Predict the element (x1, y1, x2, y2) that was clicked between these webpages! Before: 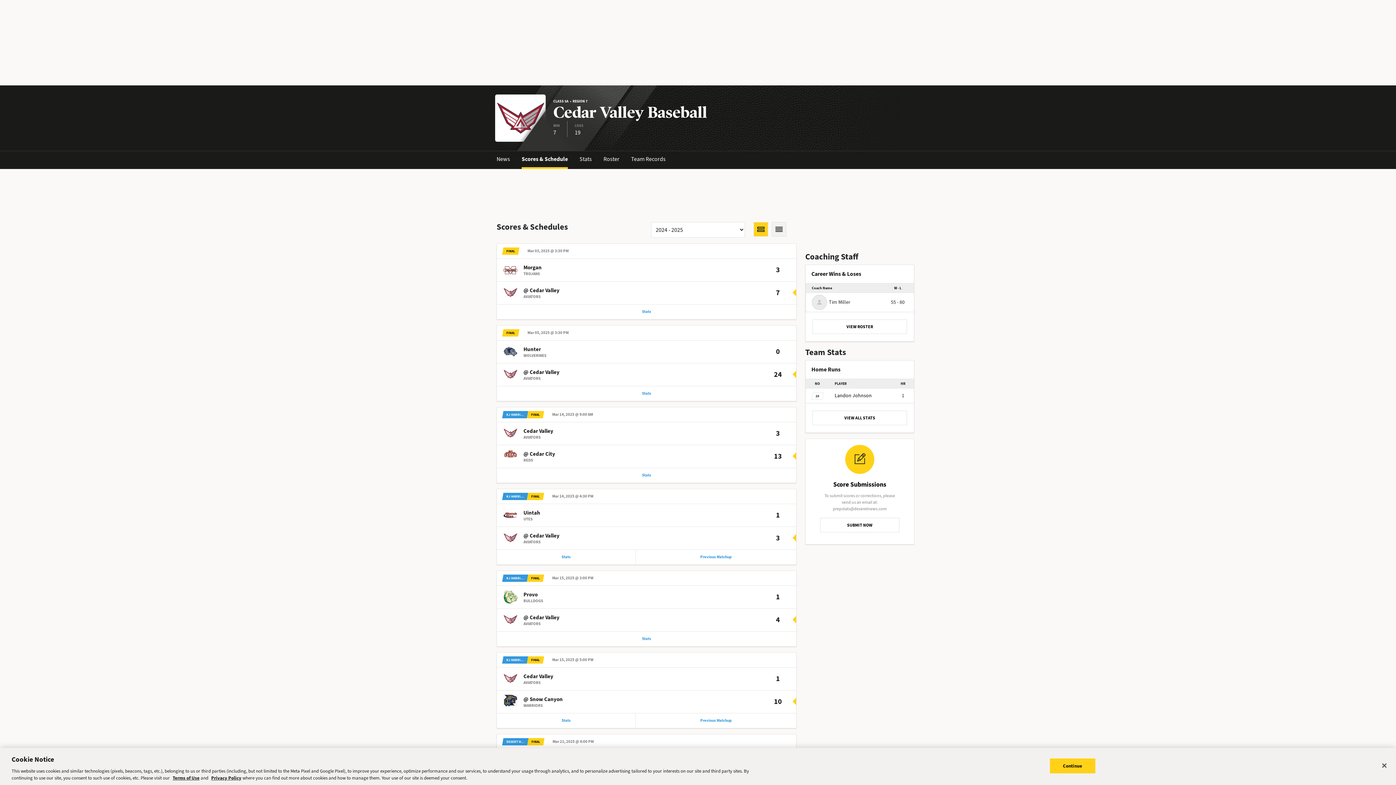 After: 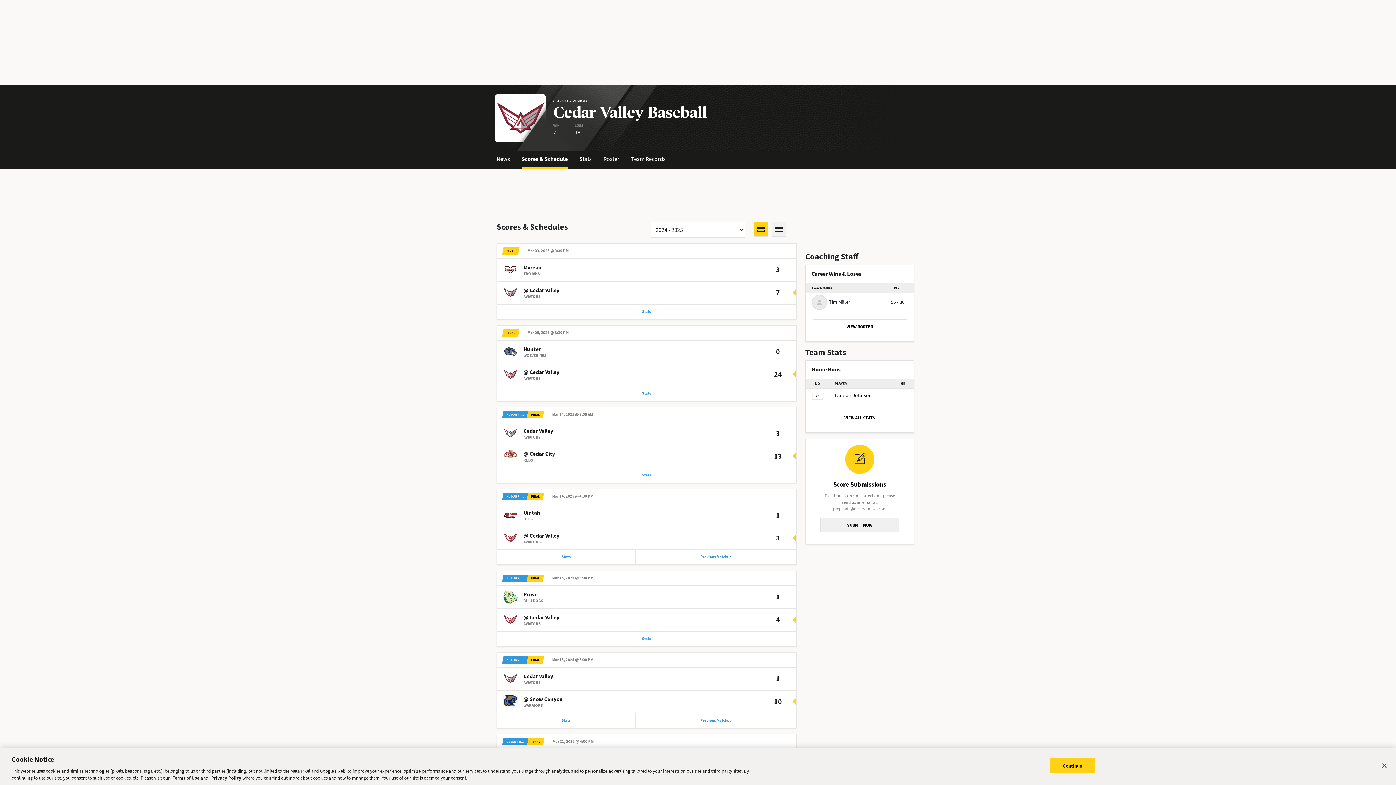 Action: bbox: (820, 518, 899, 532) label: SUBMIT NOW